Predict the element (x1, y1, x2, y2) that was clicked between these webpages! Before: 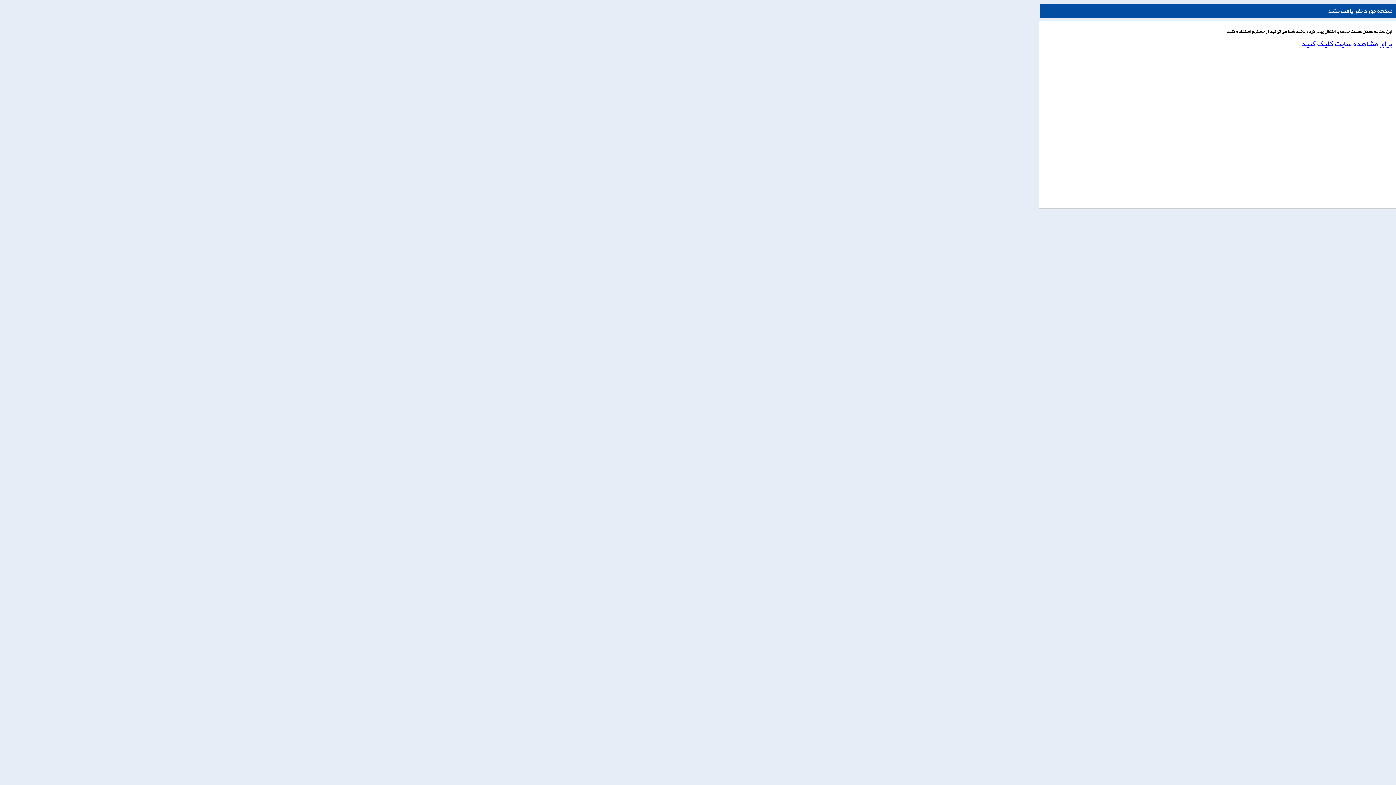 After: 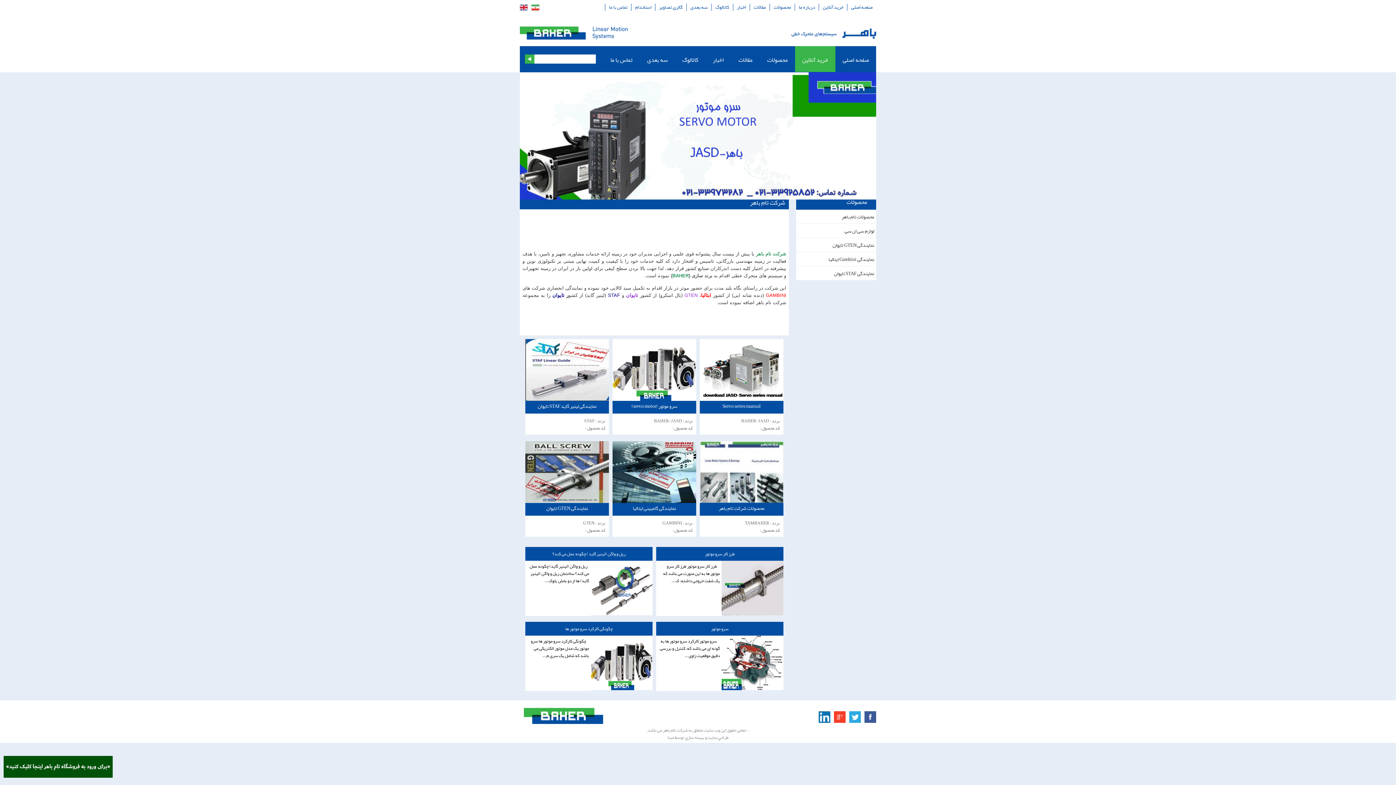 Action: bbox: (1301, 35, 1392, 51) label: برای مشاهده سایت کلیک کنید